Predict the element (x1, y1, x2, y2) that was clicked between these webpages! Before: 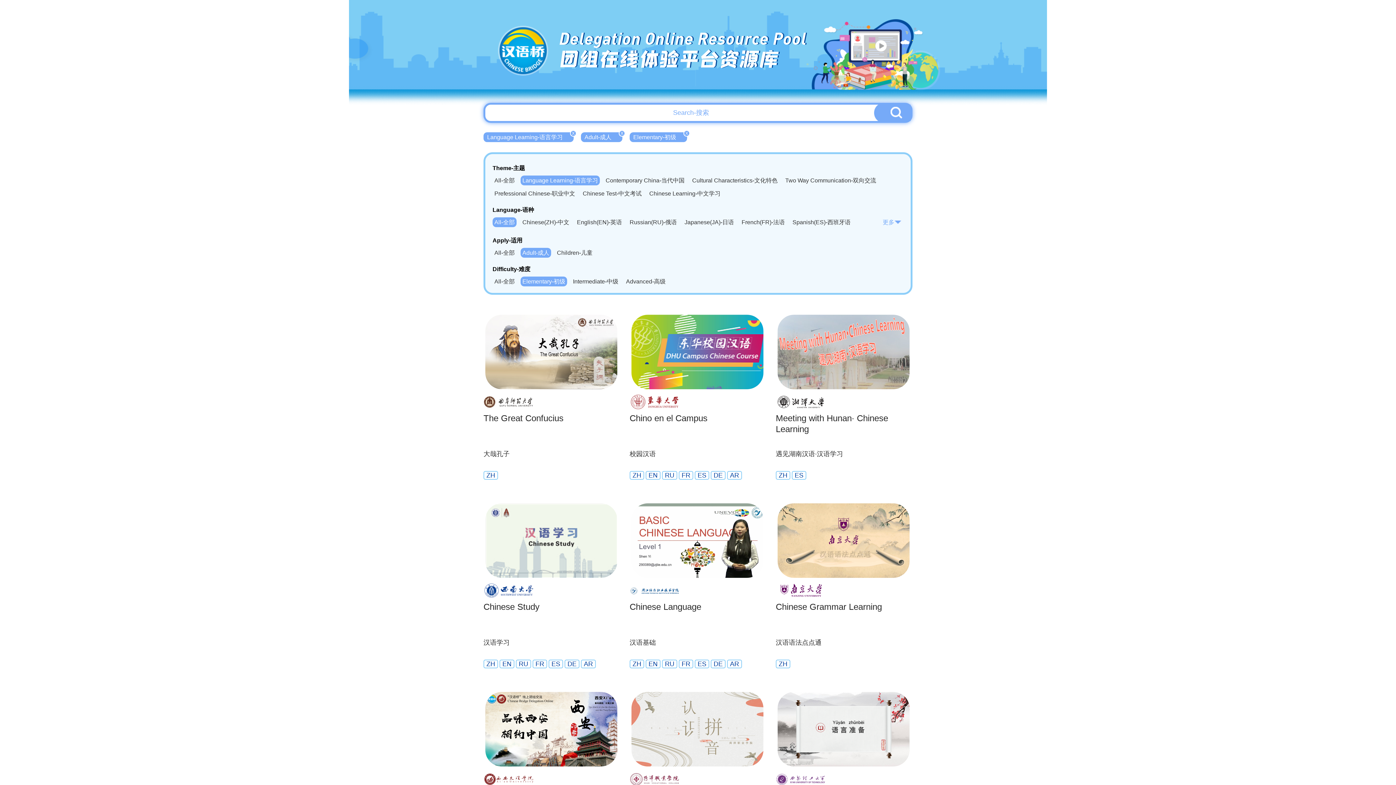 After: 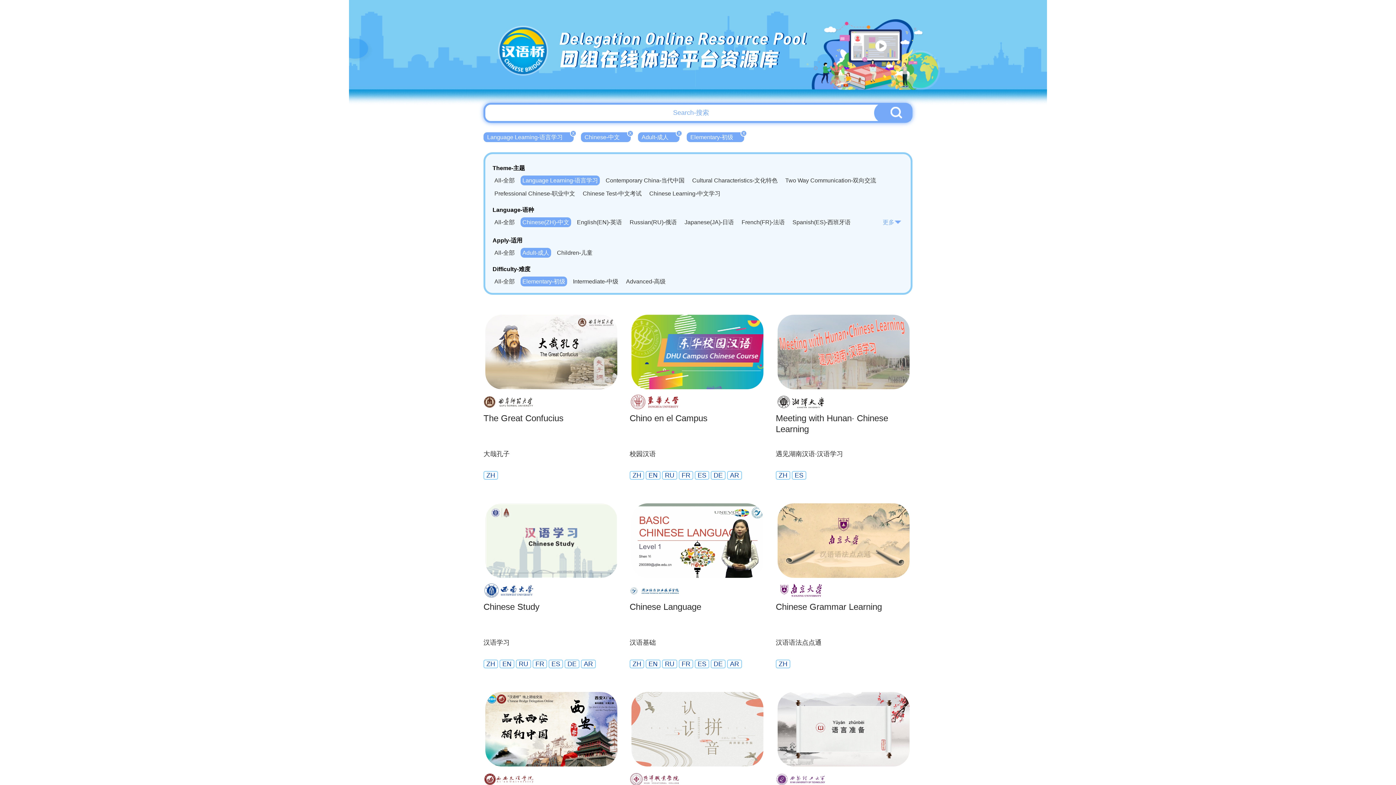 Action: label: Chinese(ZH)-中文 bbox: (520, 217, 571, 227)